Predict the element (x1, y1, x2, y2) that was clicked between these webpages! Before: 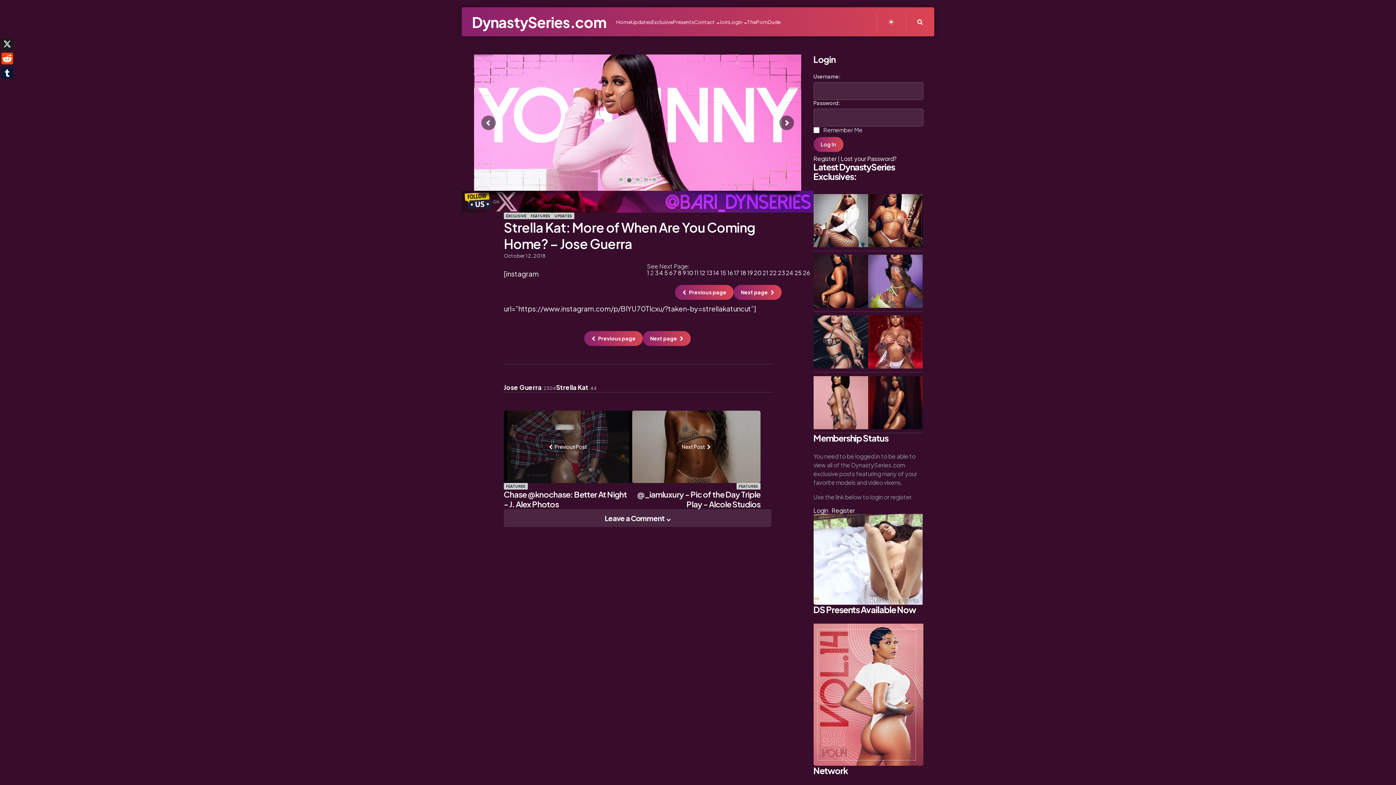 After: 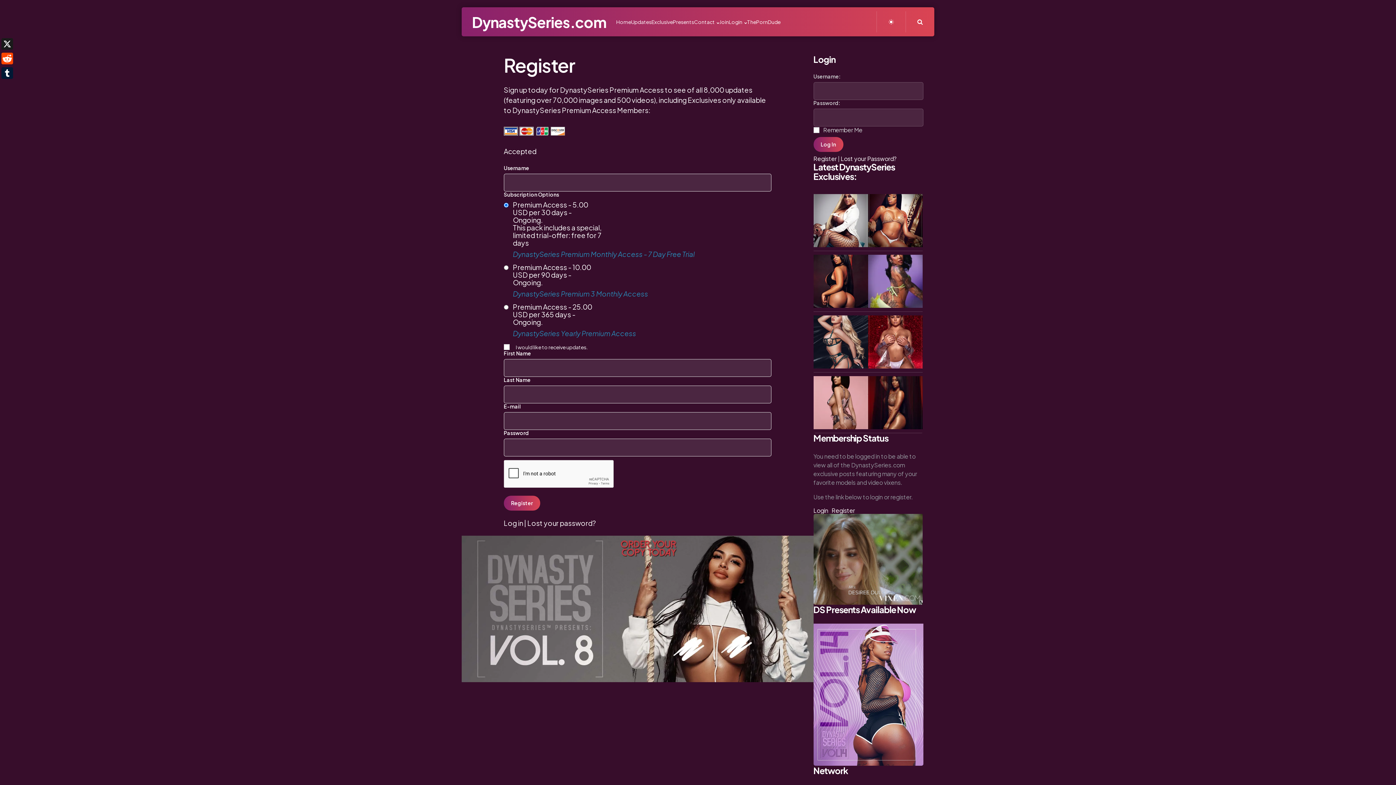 Action: label: Register bbox: (813, 154, 836, 162)